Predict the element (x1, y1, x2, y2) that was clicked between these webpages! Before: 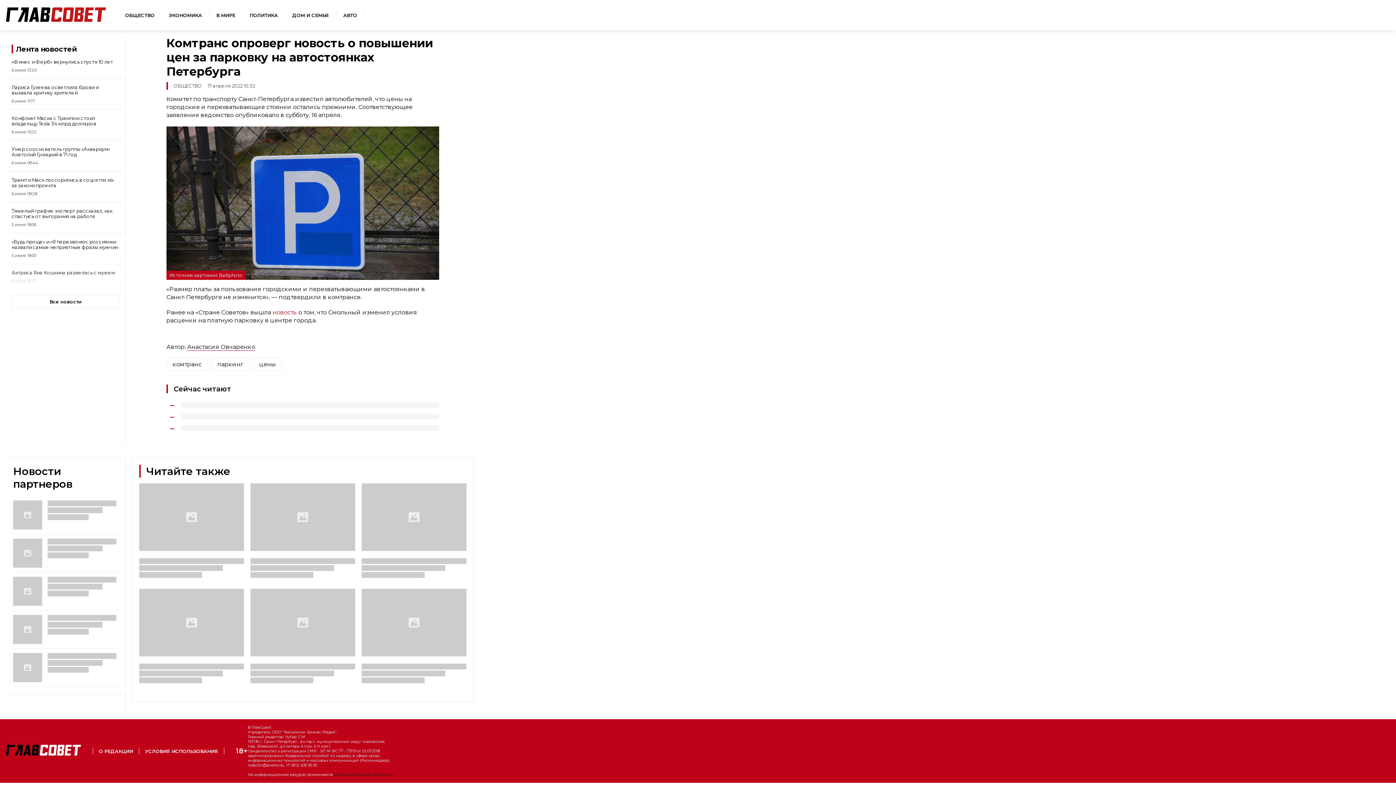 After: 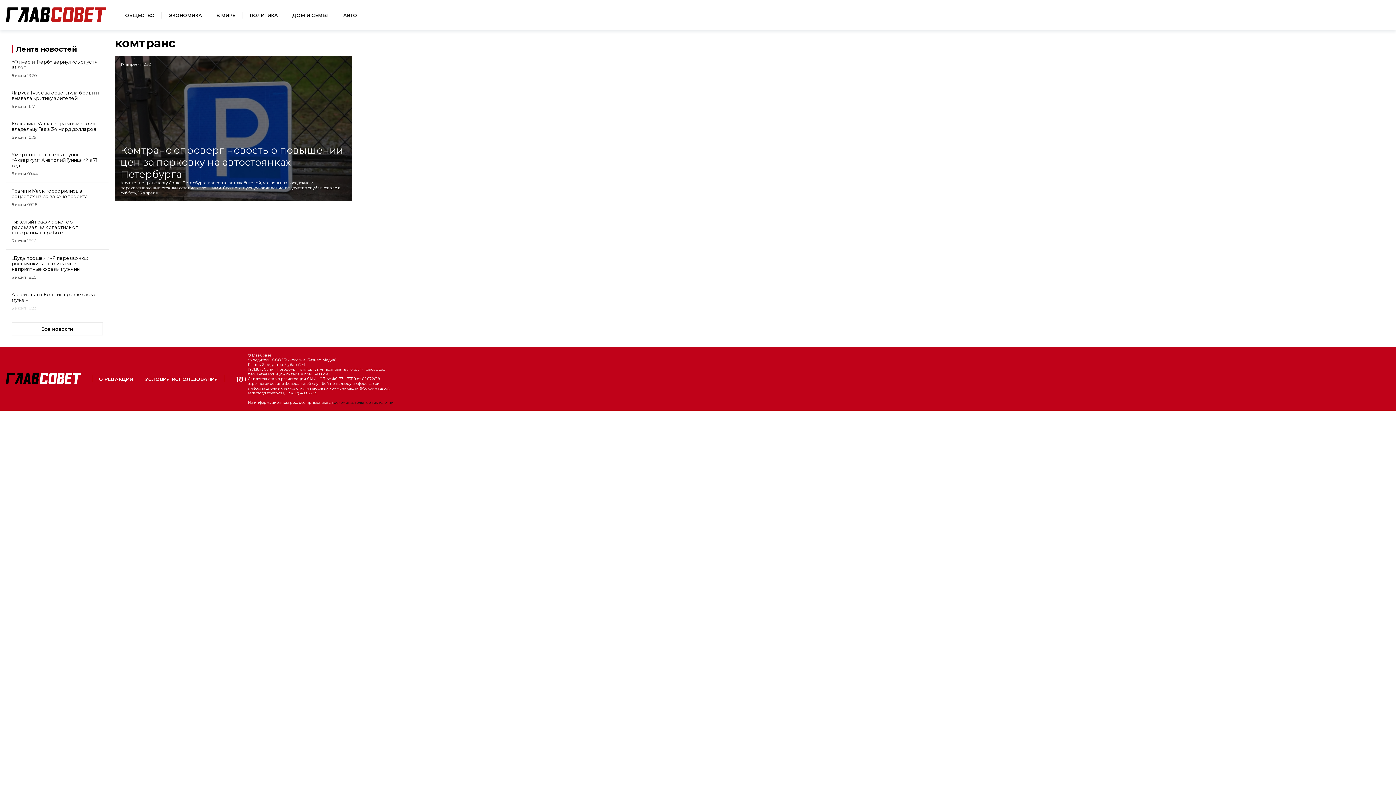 Action: bbox: (166, 357, 207, 371) label: комтранс